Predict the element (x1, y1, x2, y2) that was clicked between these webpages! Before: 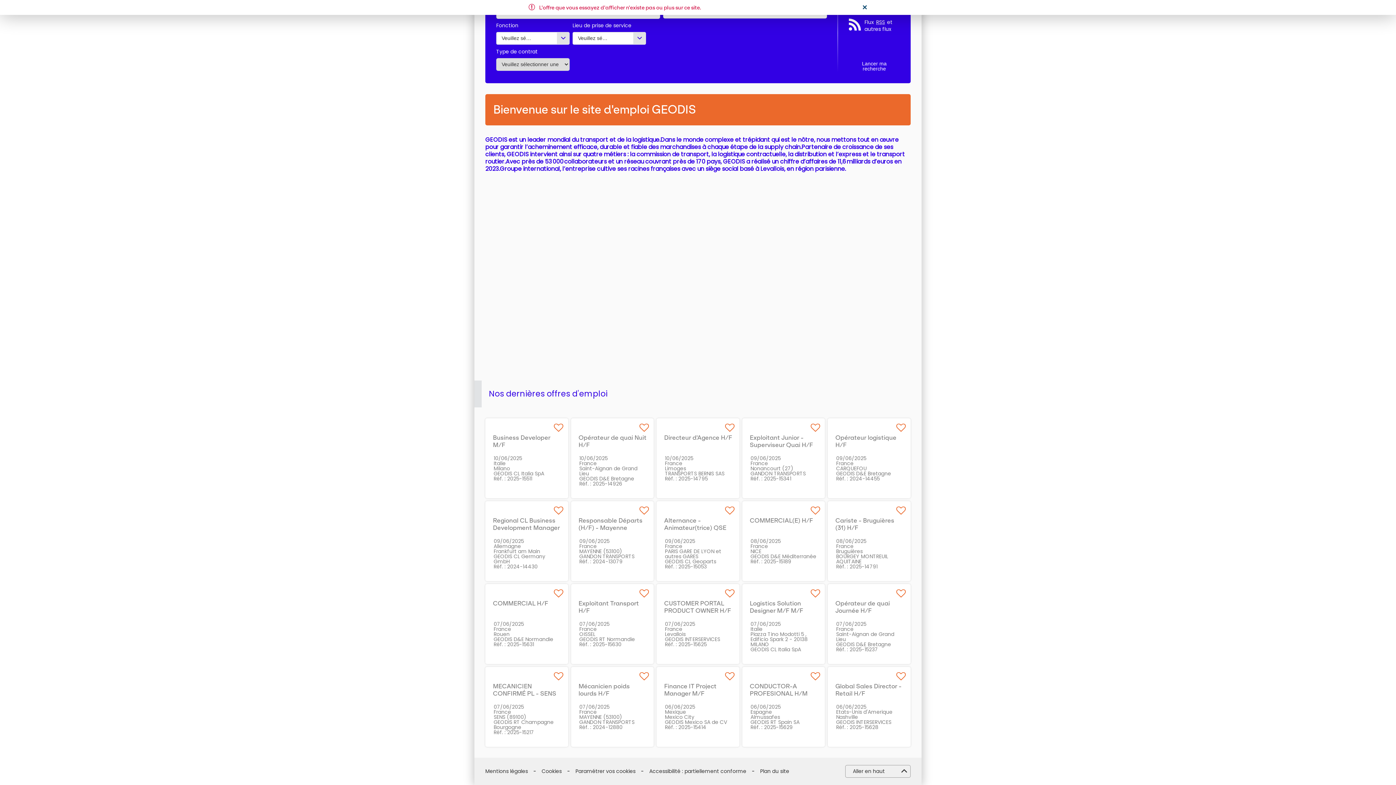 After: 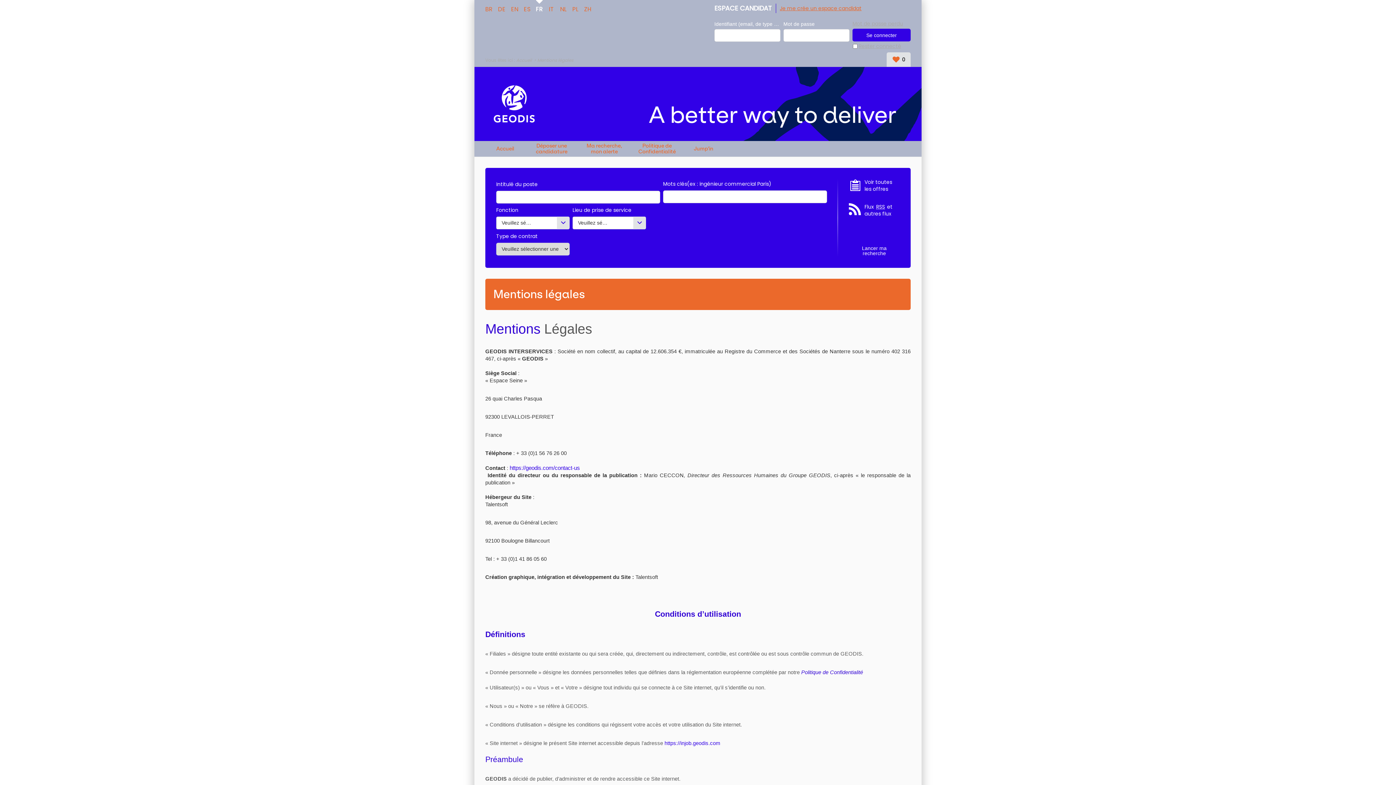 Action: bbox: (485, 768, 528, 775) label: Mentions légales